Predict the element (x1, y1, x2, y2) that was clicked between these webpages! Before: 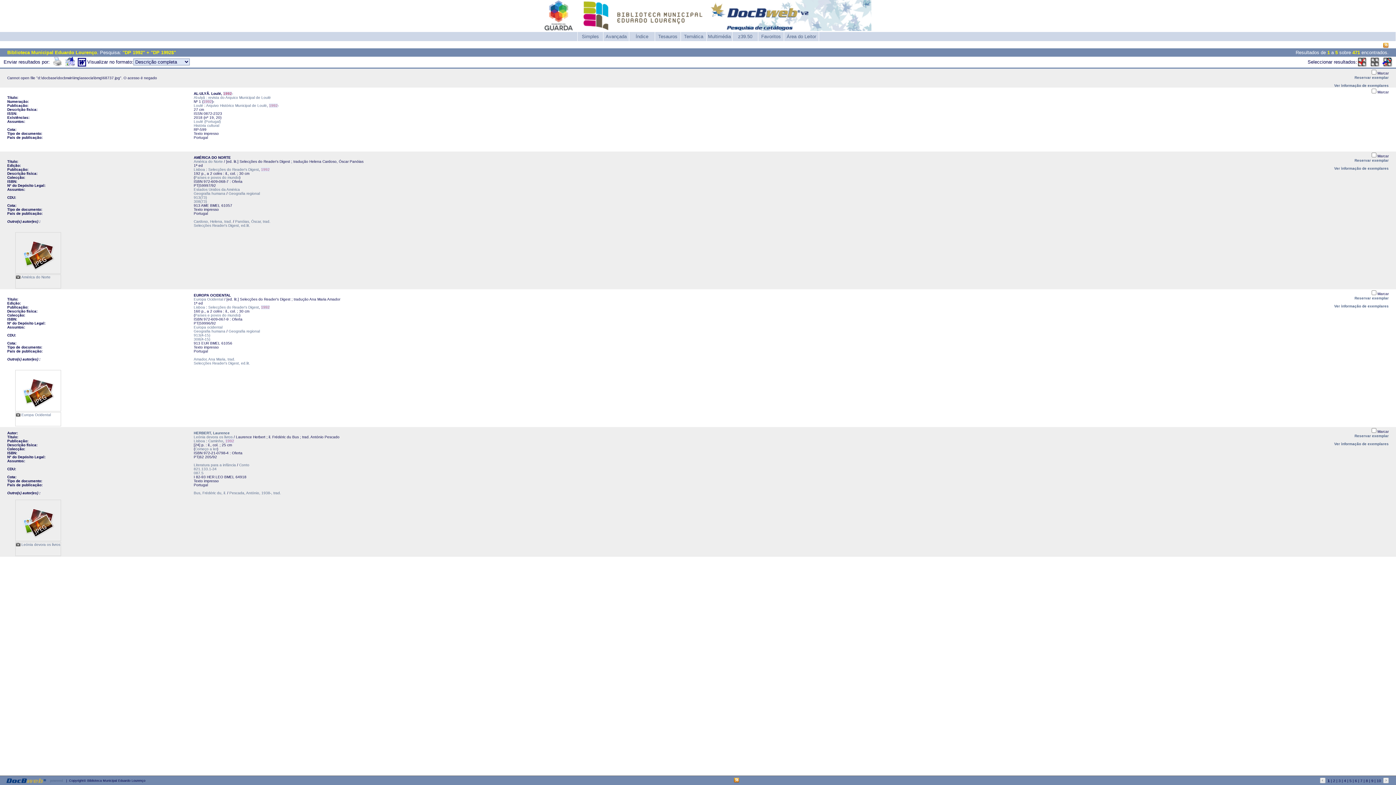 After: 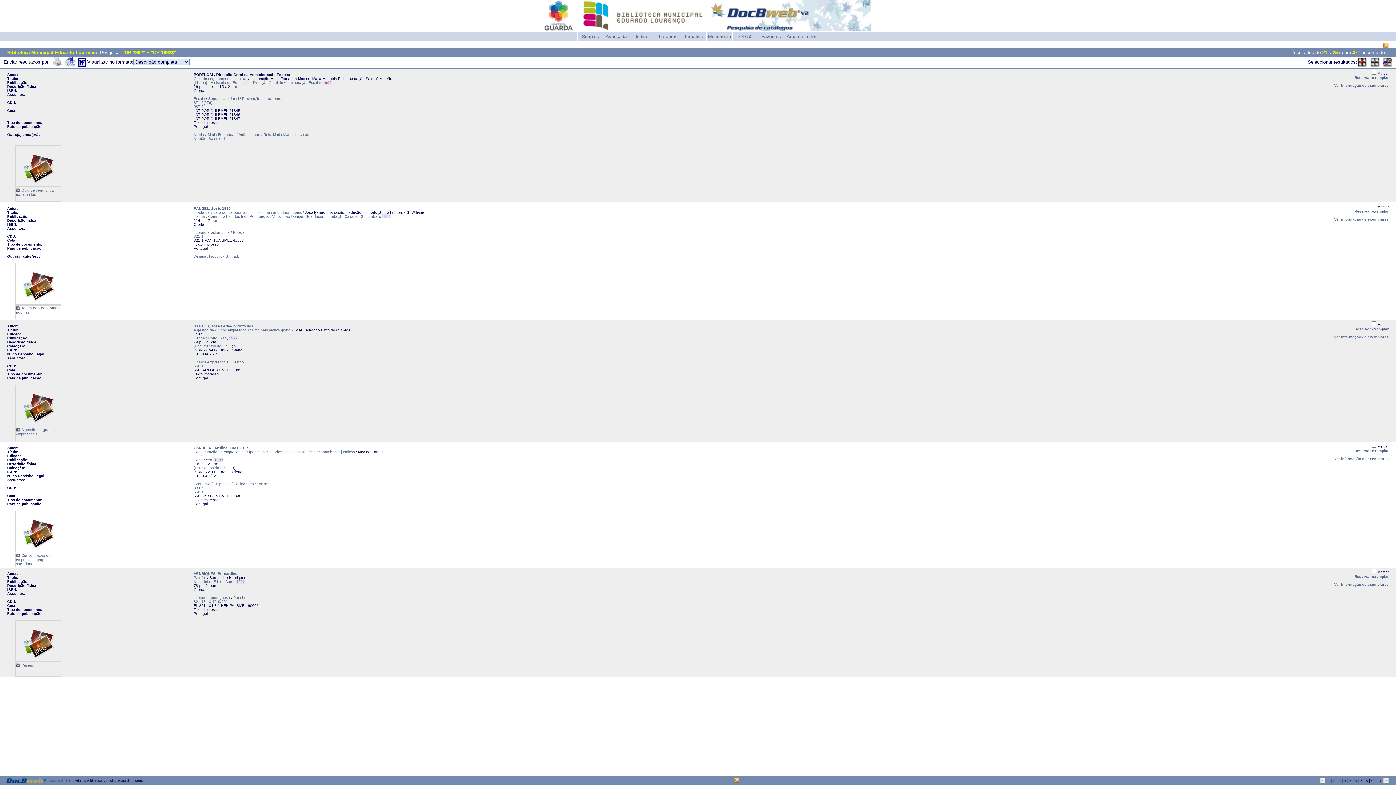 Action: bbox: (1349, 779, 1352, 783) label: 5